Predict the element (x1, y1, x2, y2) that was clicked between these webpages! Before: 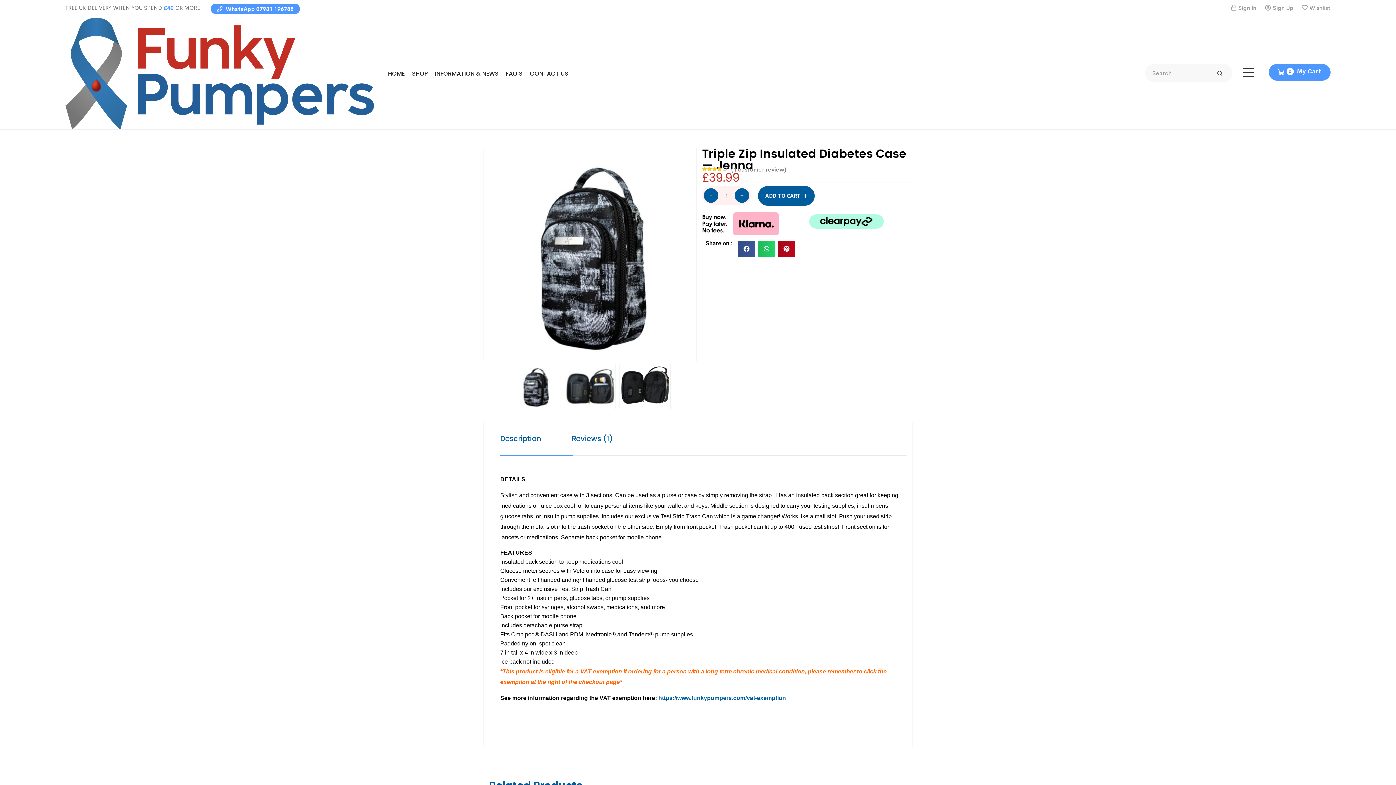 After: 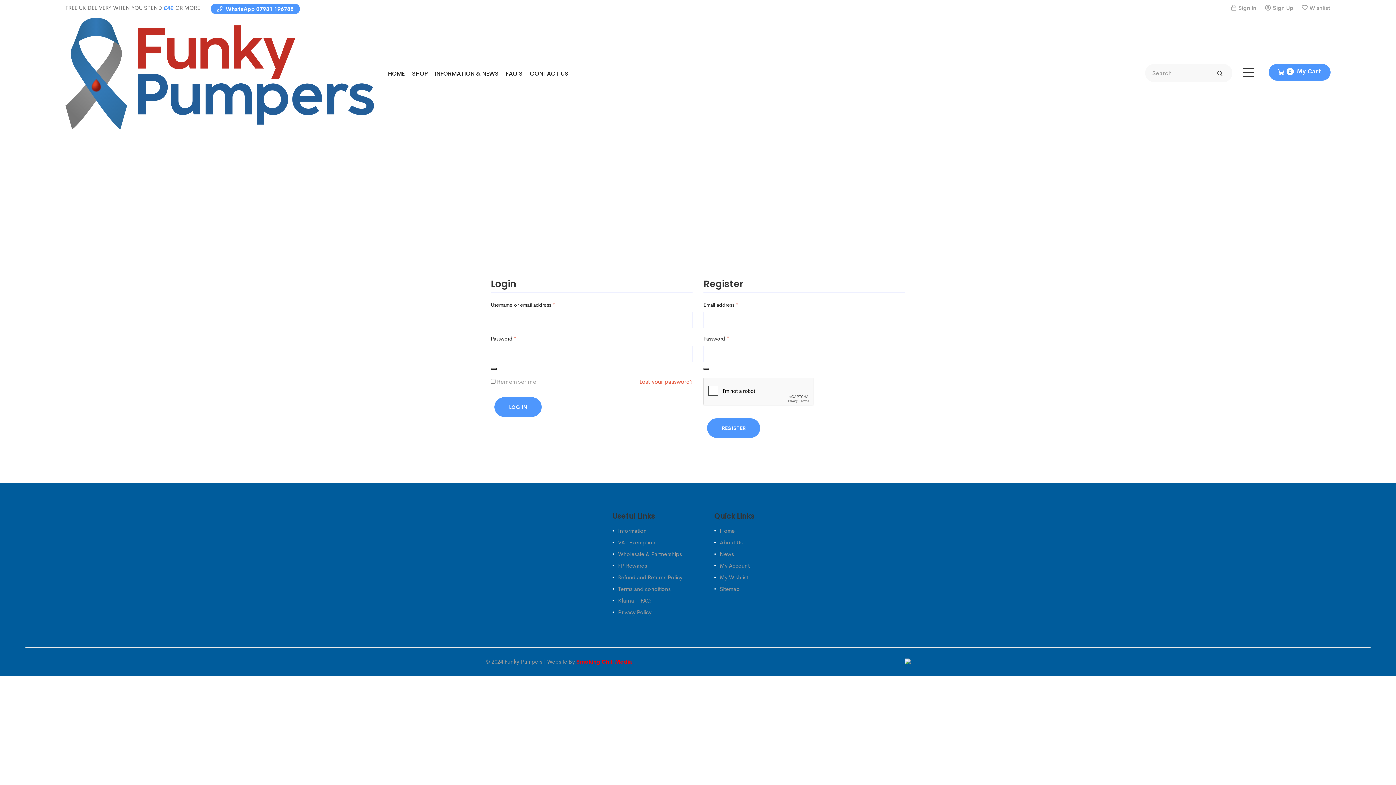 Action: label: Sign In bbox: (1238, 4, 1256, 11)